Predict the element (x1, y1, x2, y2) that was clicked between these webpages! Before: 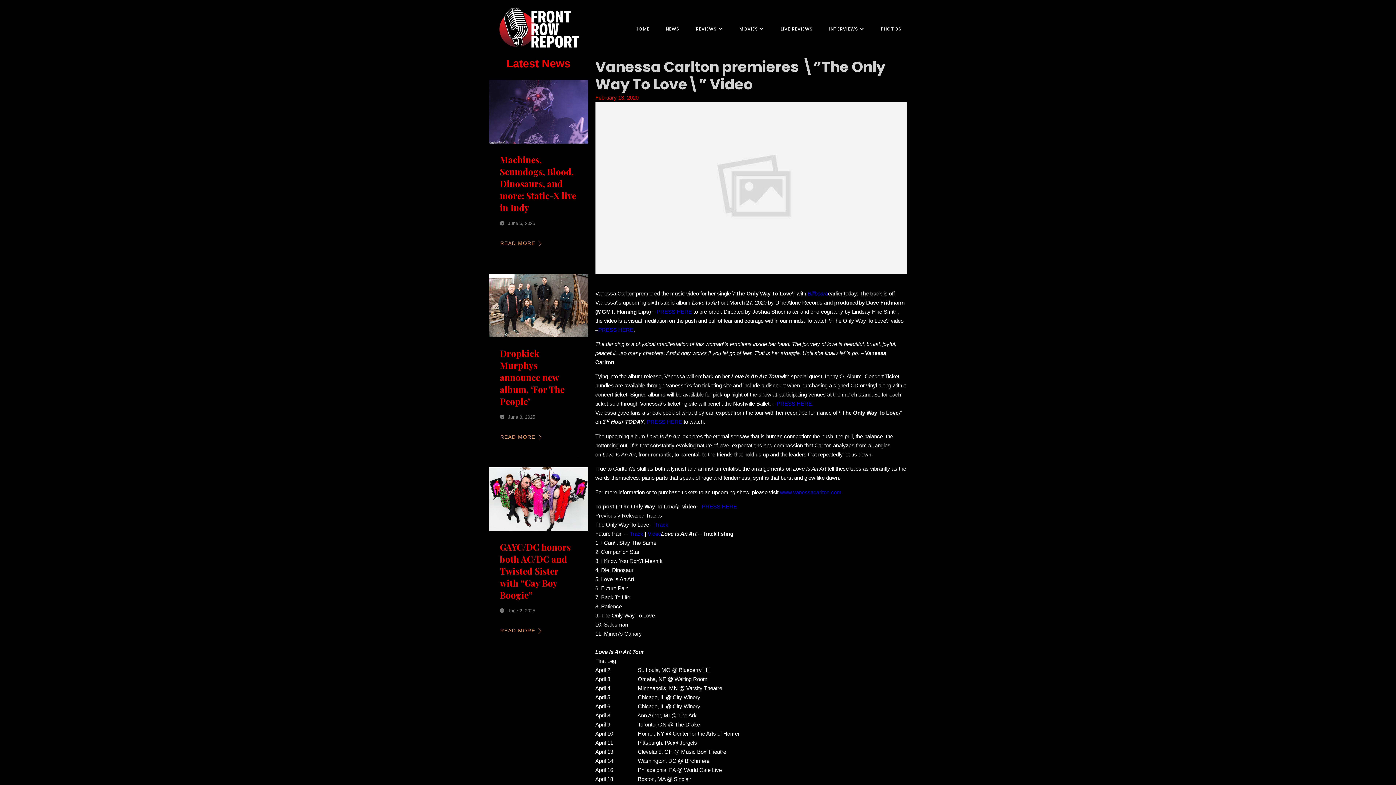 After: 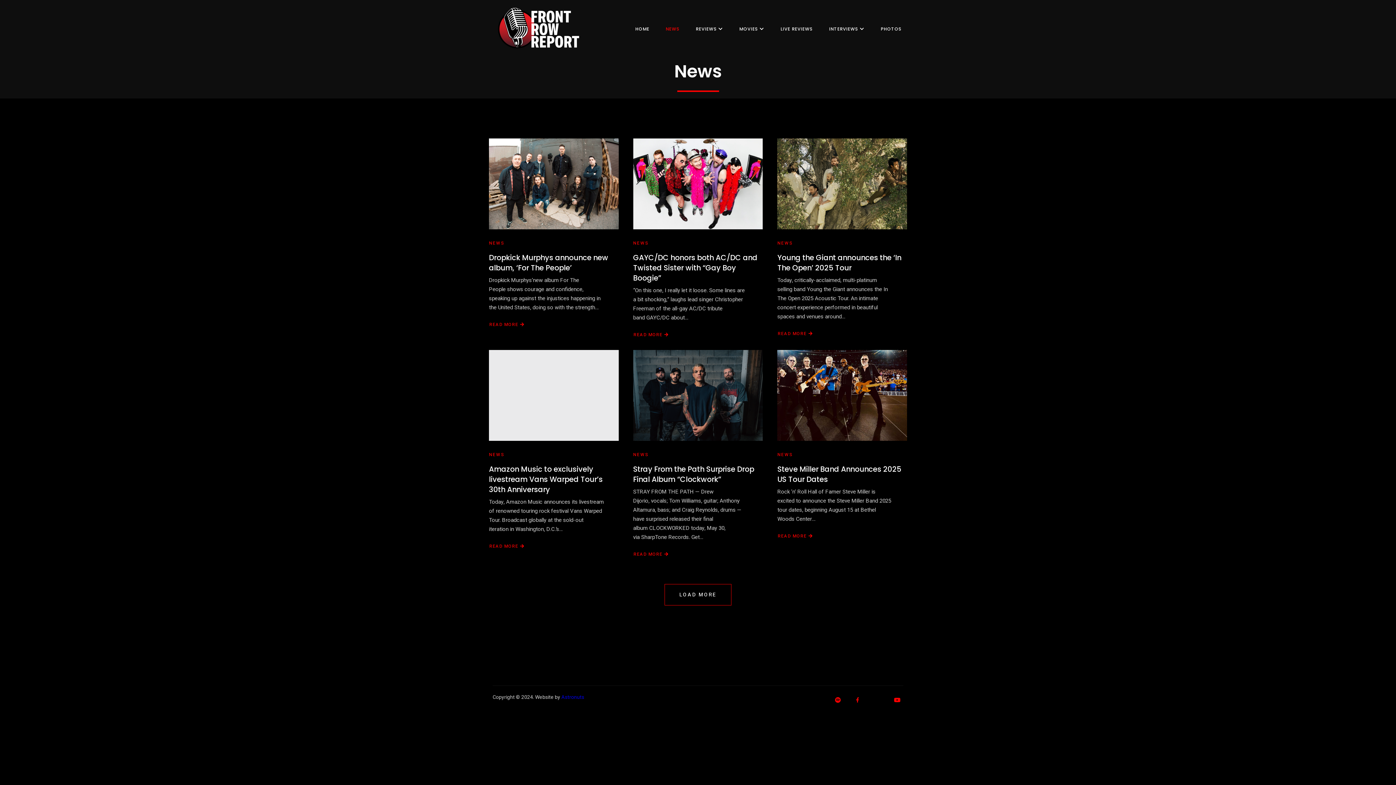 Action: bbox: (655, 20, 685, 38) label: NEWS